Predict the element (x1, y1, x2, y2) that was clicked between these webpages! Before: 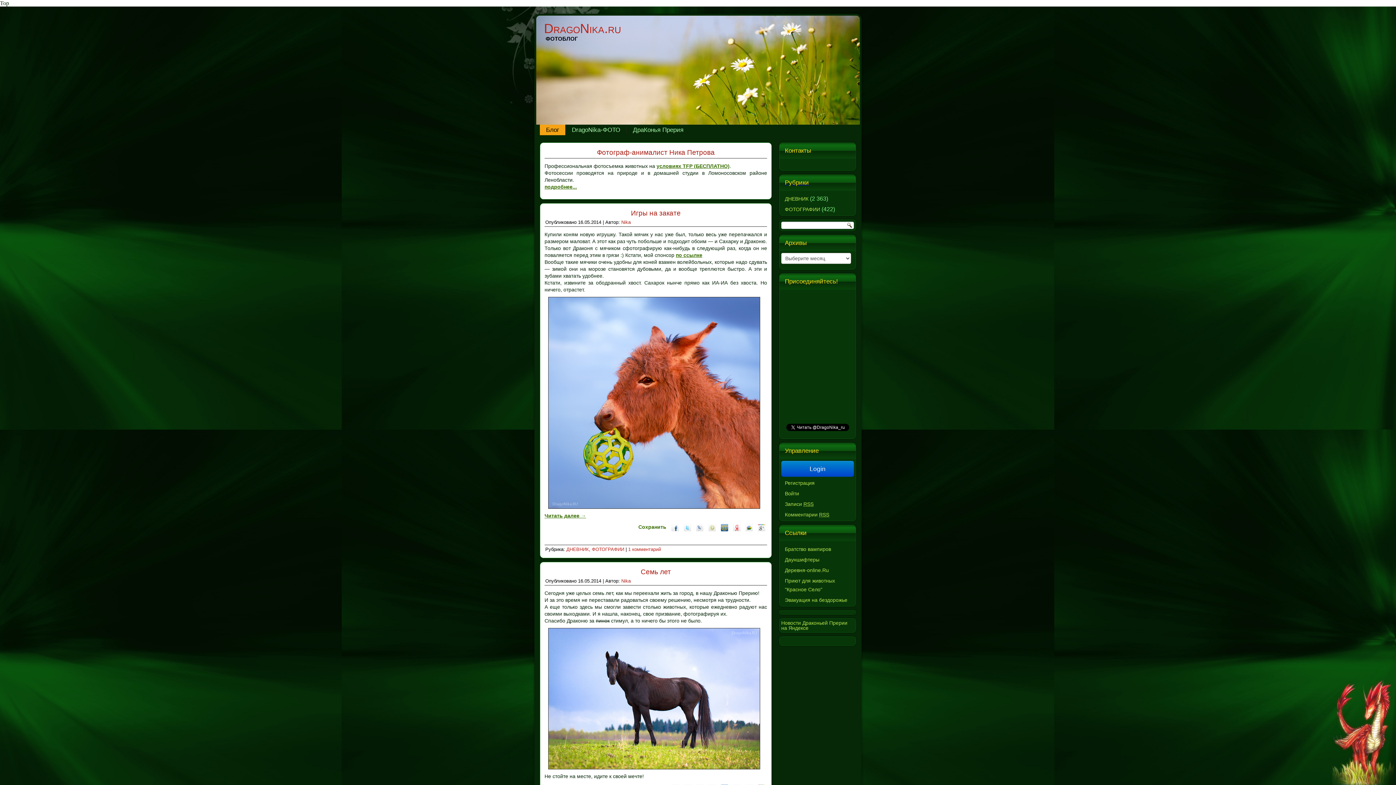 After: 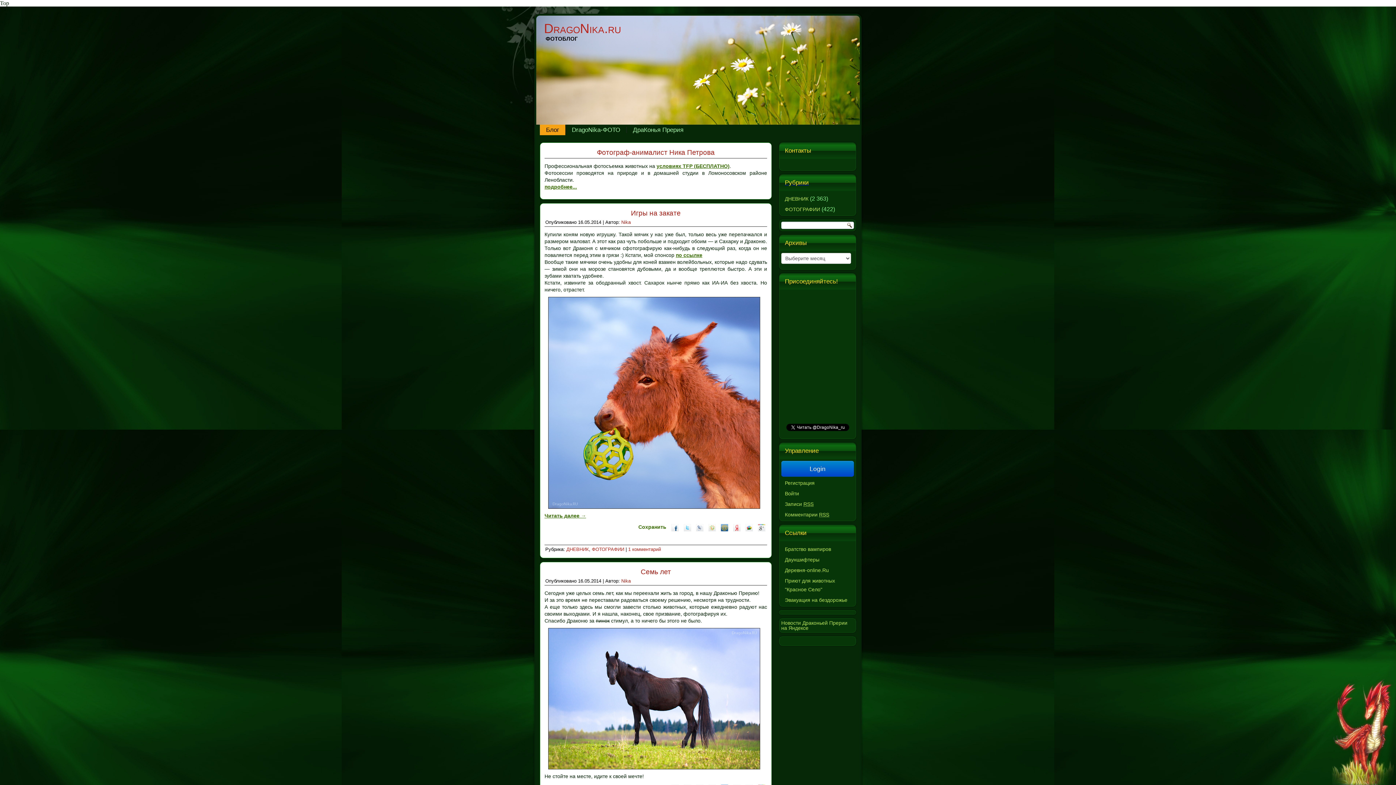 Action: bbox: (758, 524, 765, 530)